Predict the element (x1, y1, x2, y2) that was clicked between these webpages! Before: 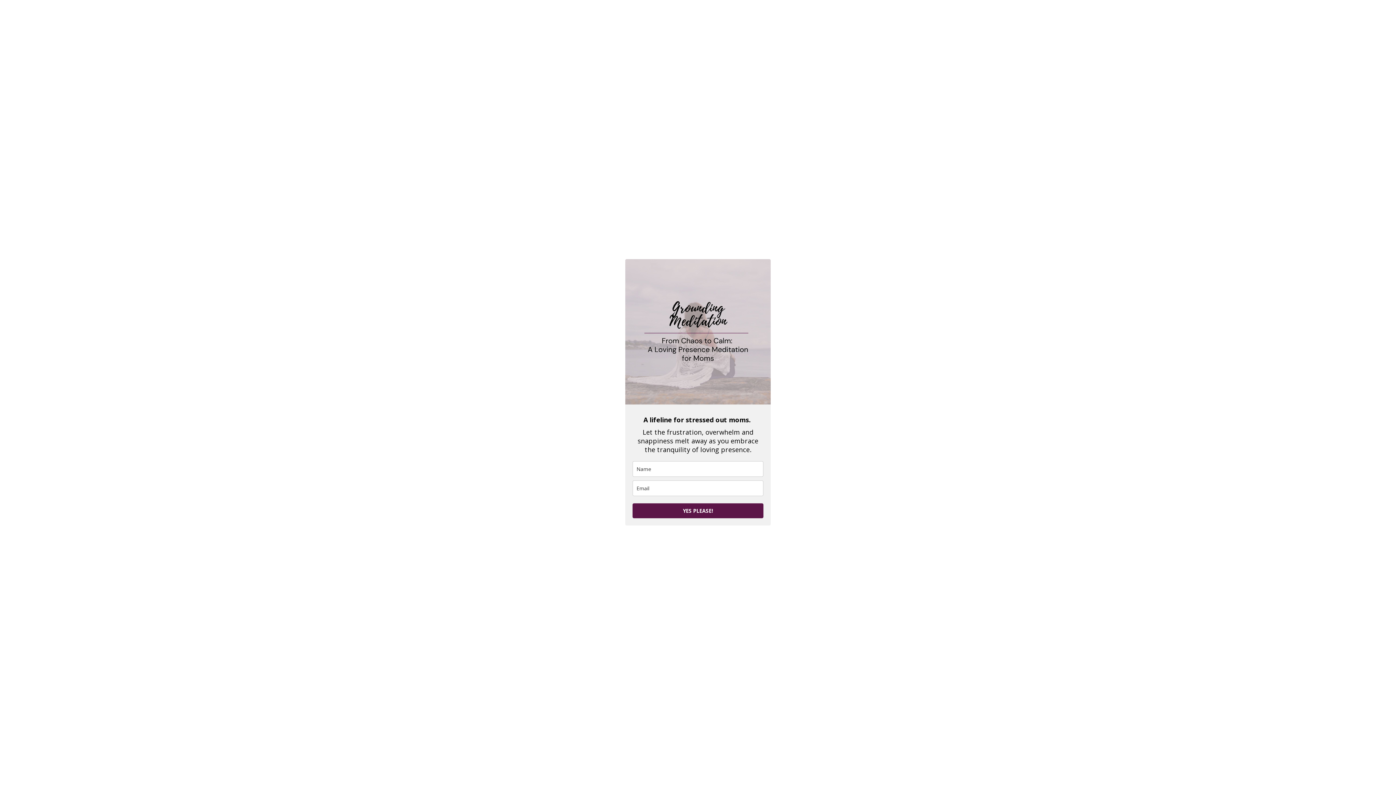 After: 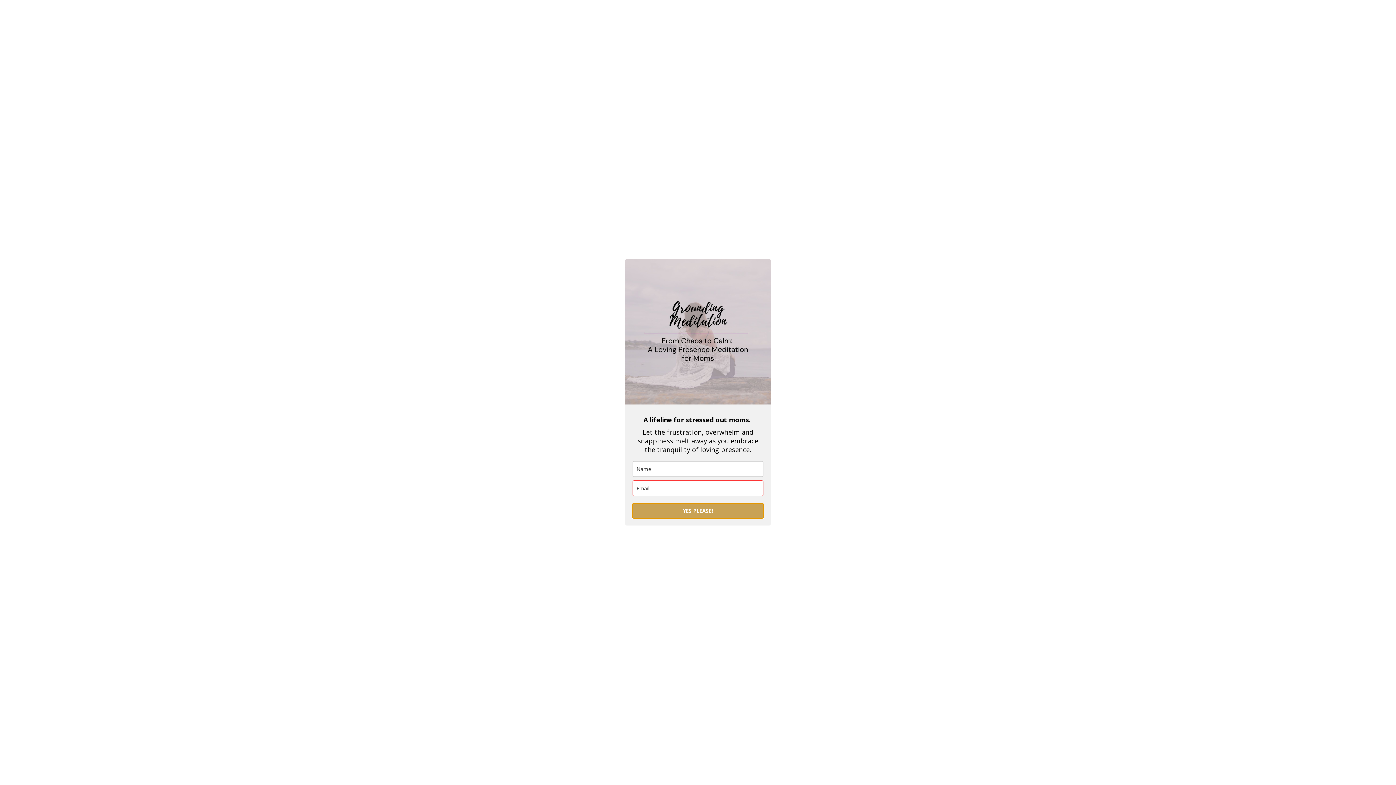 Action: bbox: (632, 503, 763, 518) label: YES PLEASE!